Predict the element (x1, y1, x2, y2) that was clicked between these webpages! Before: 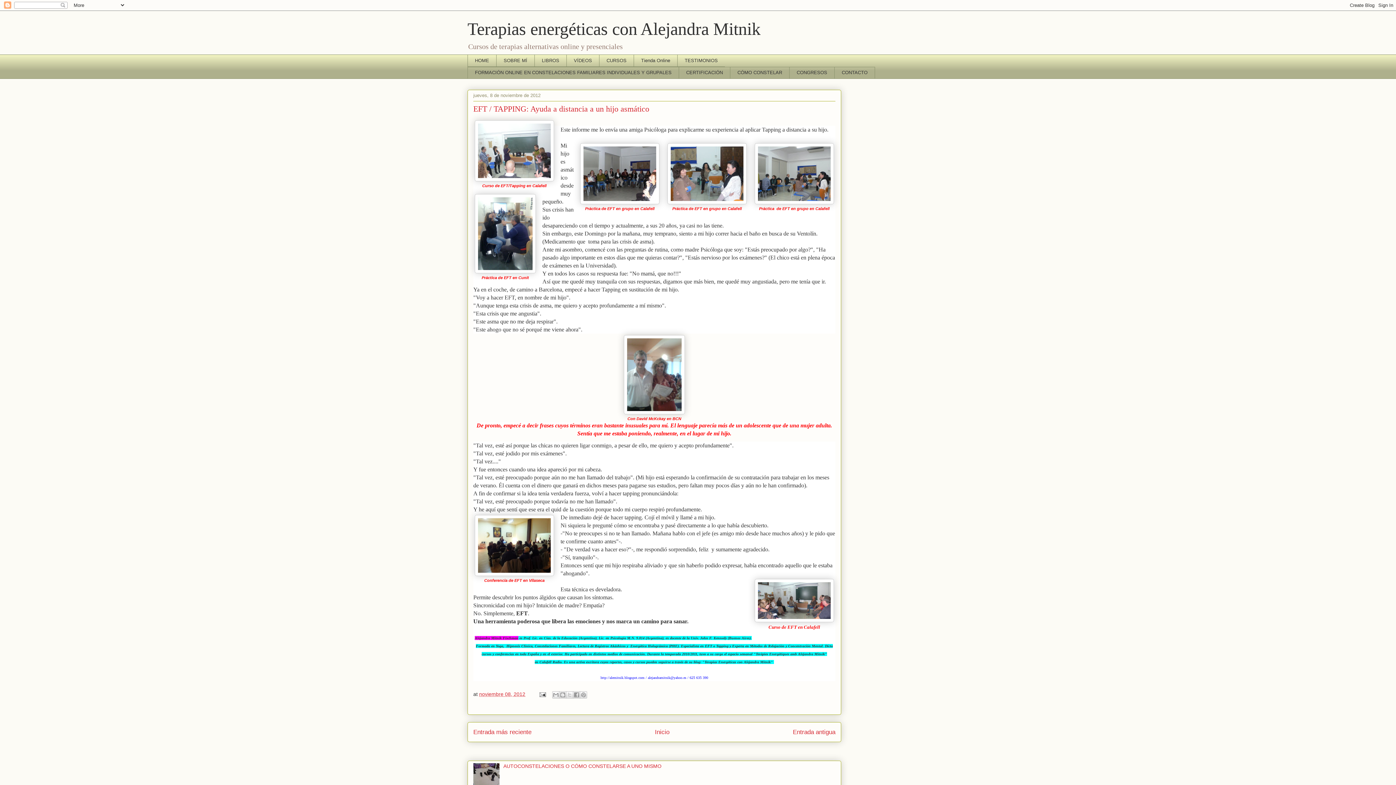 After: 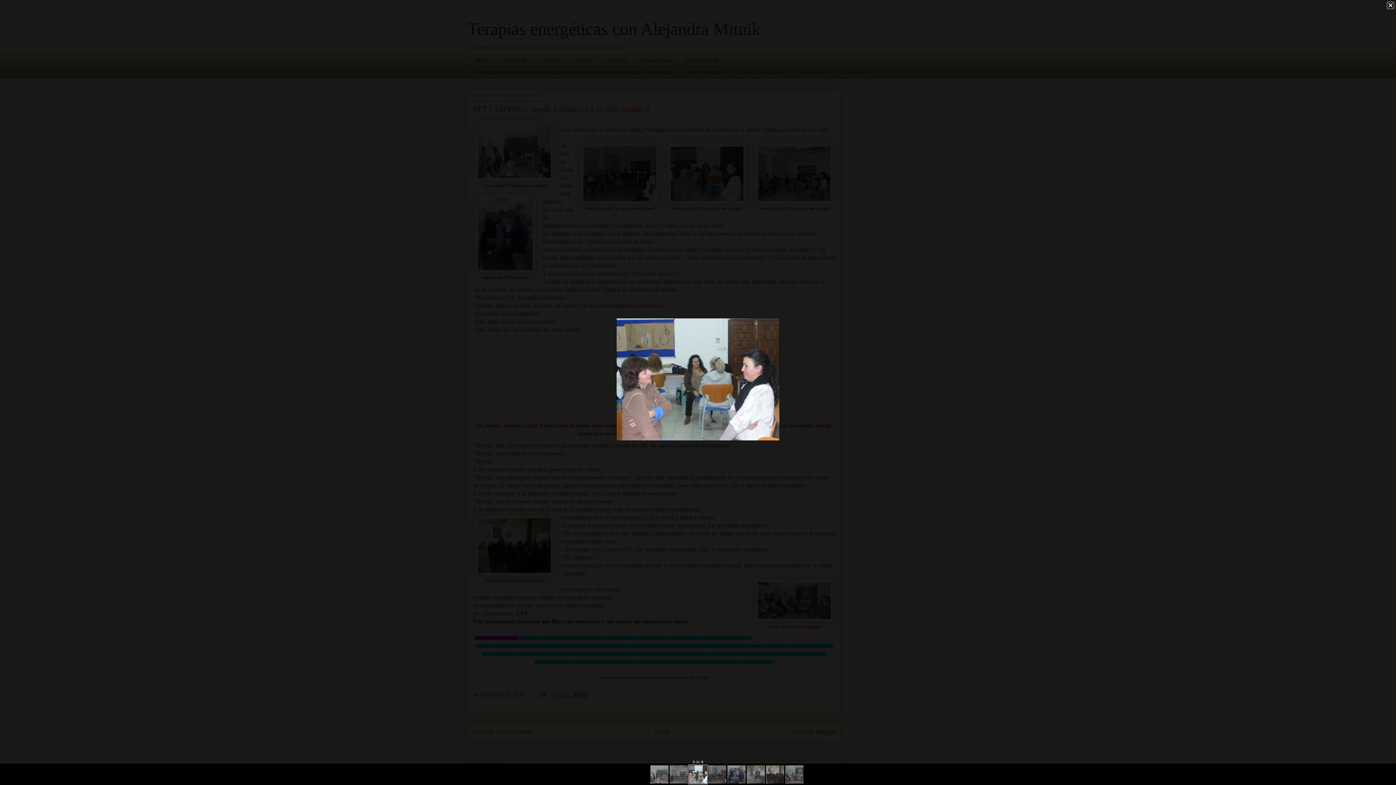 Action: bbox: (667, 199, 746, 205)